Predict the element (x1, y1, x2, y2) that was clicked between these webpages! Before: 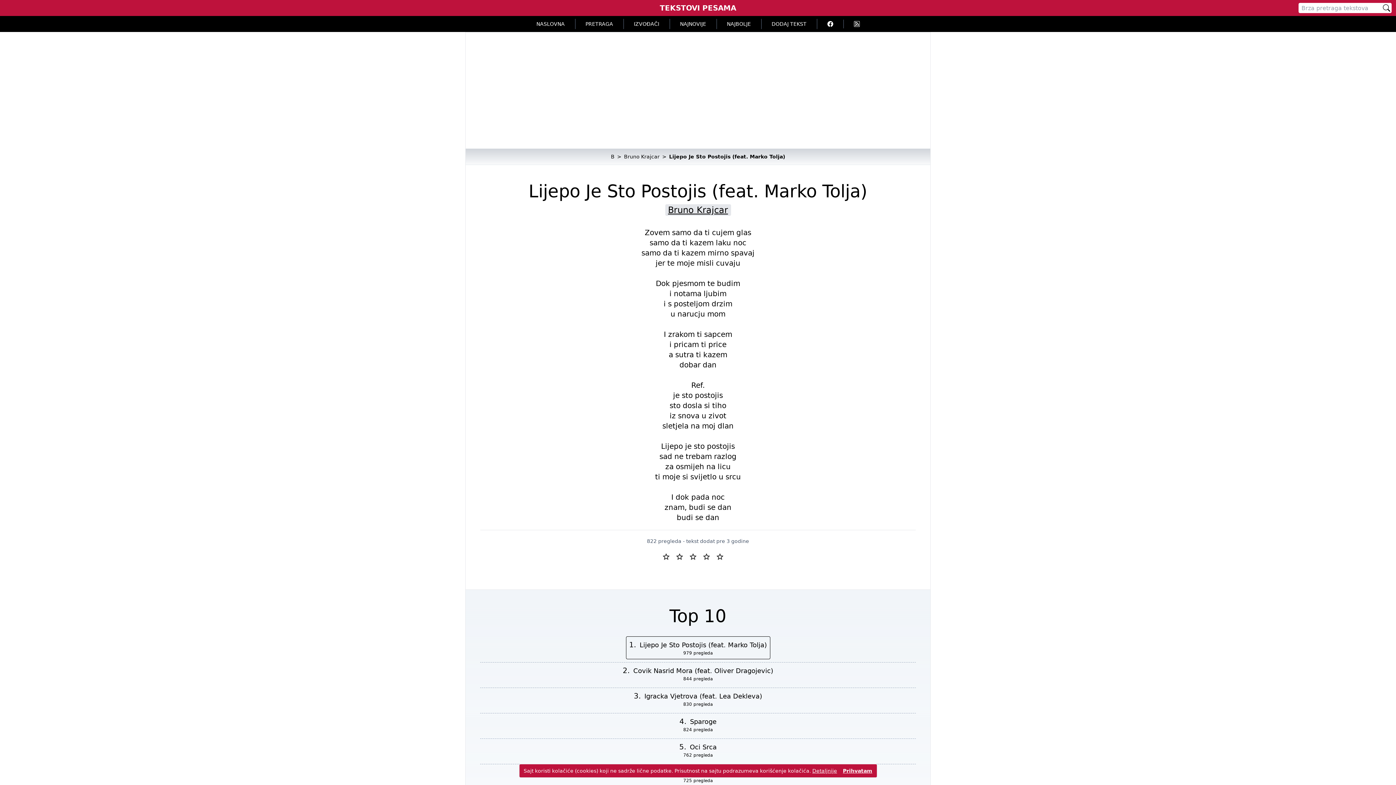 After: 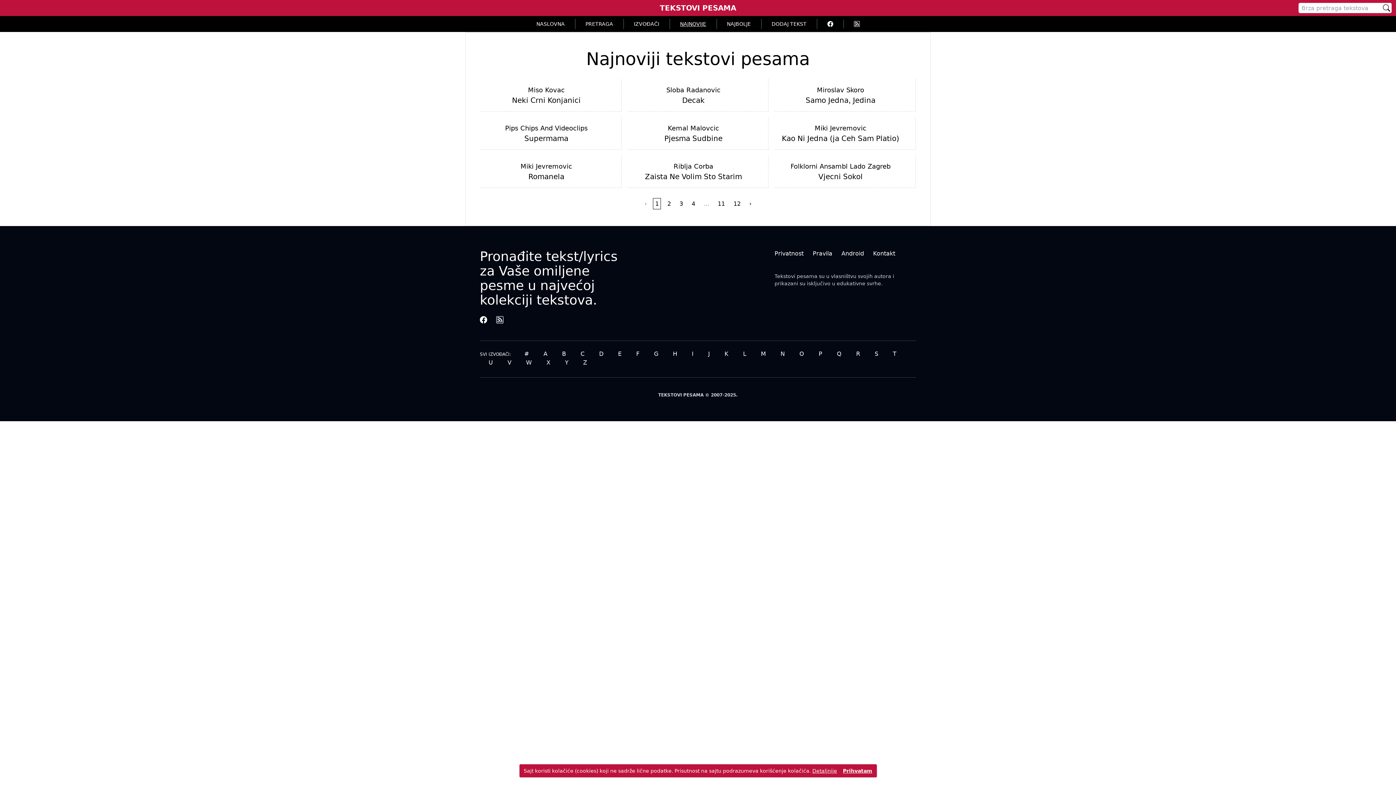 Action: bbox: (670, 18, 716, 29) label: NAJNOVIJE